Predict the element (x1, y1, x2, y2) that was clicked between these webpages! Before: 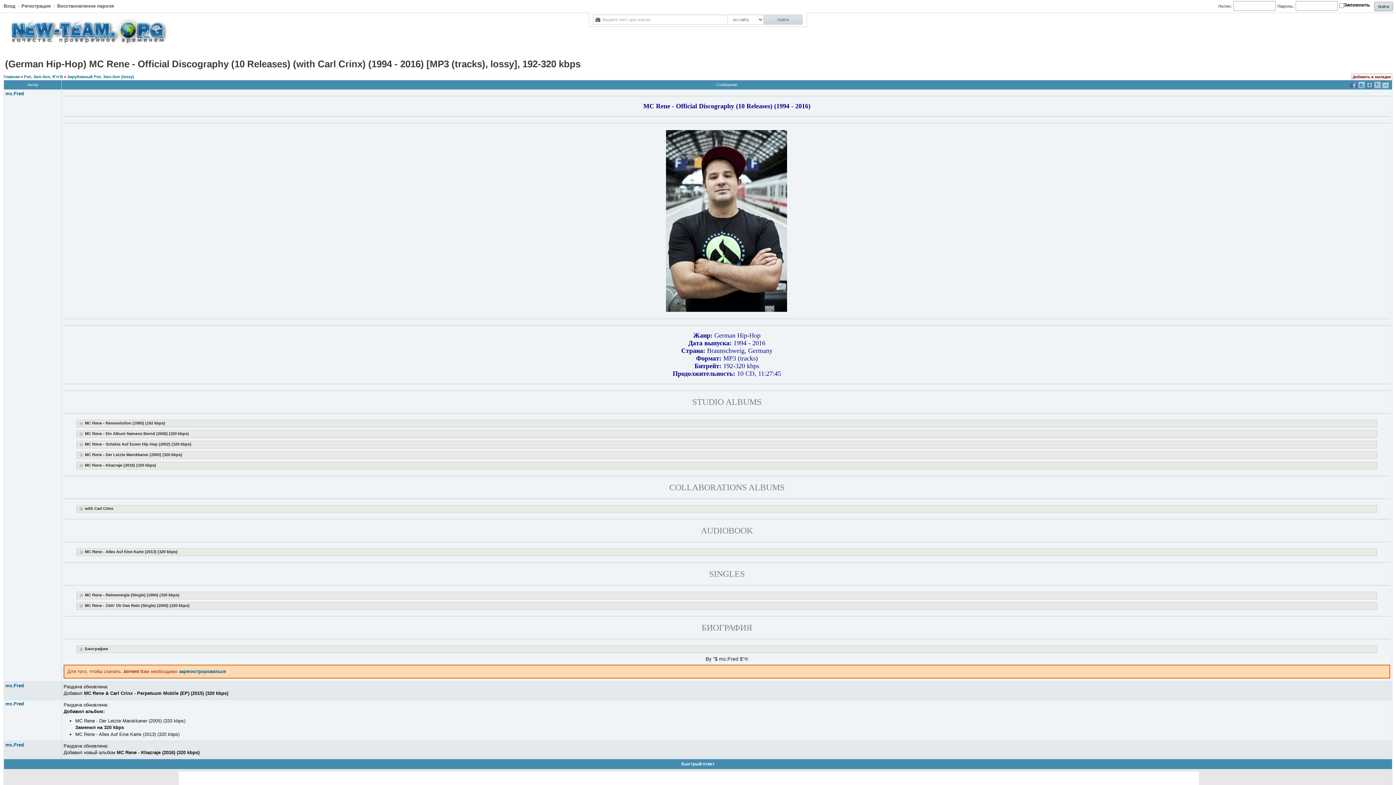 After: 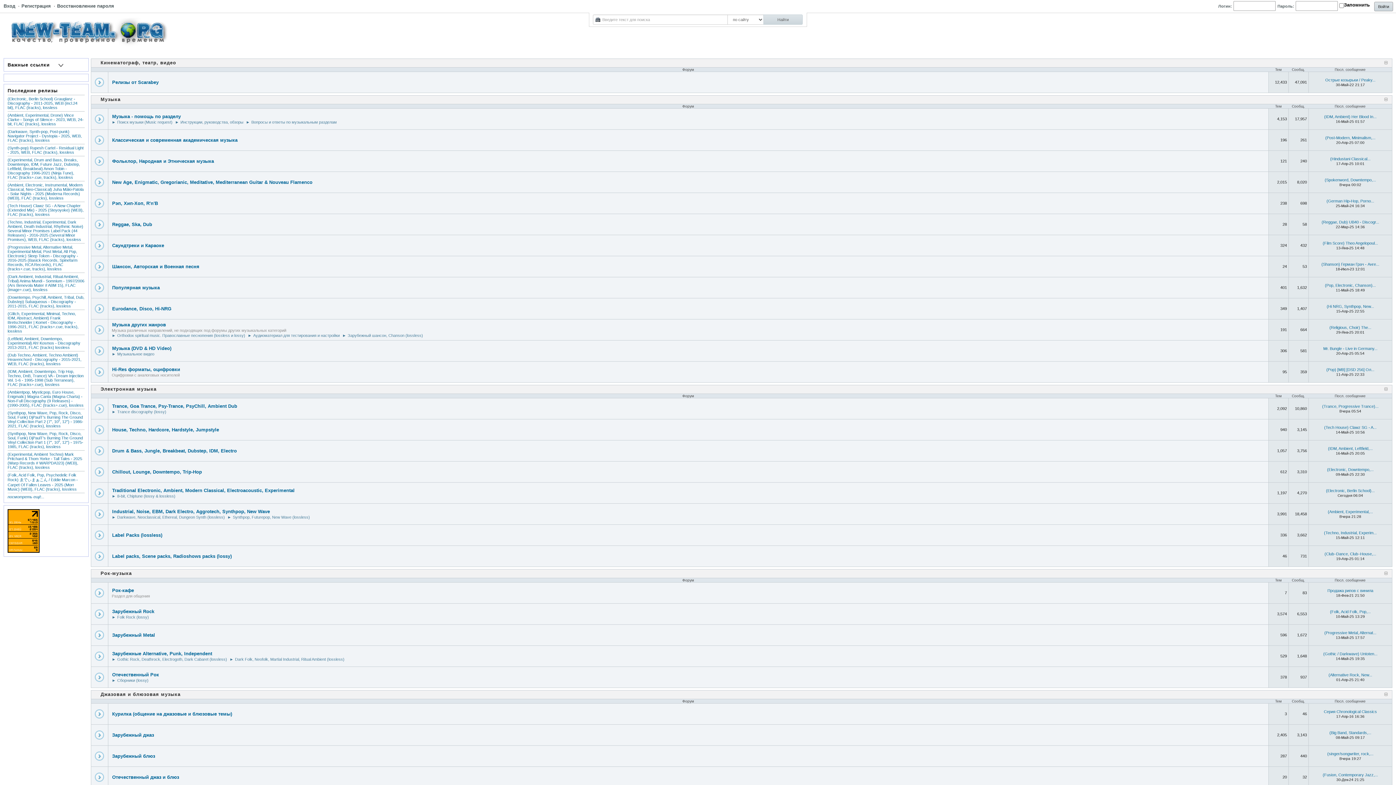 Action: label: Главная bbox: (3, 74, 19, 78)